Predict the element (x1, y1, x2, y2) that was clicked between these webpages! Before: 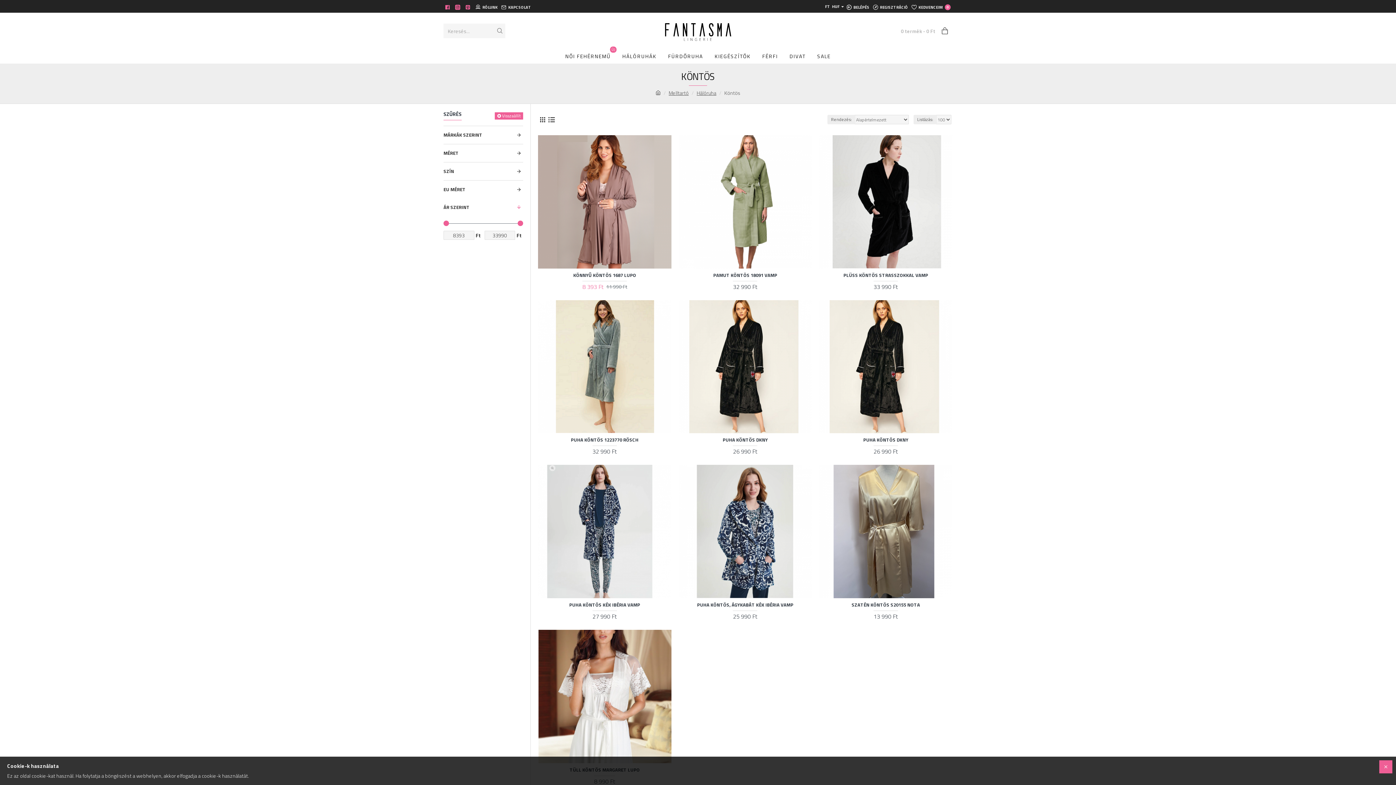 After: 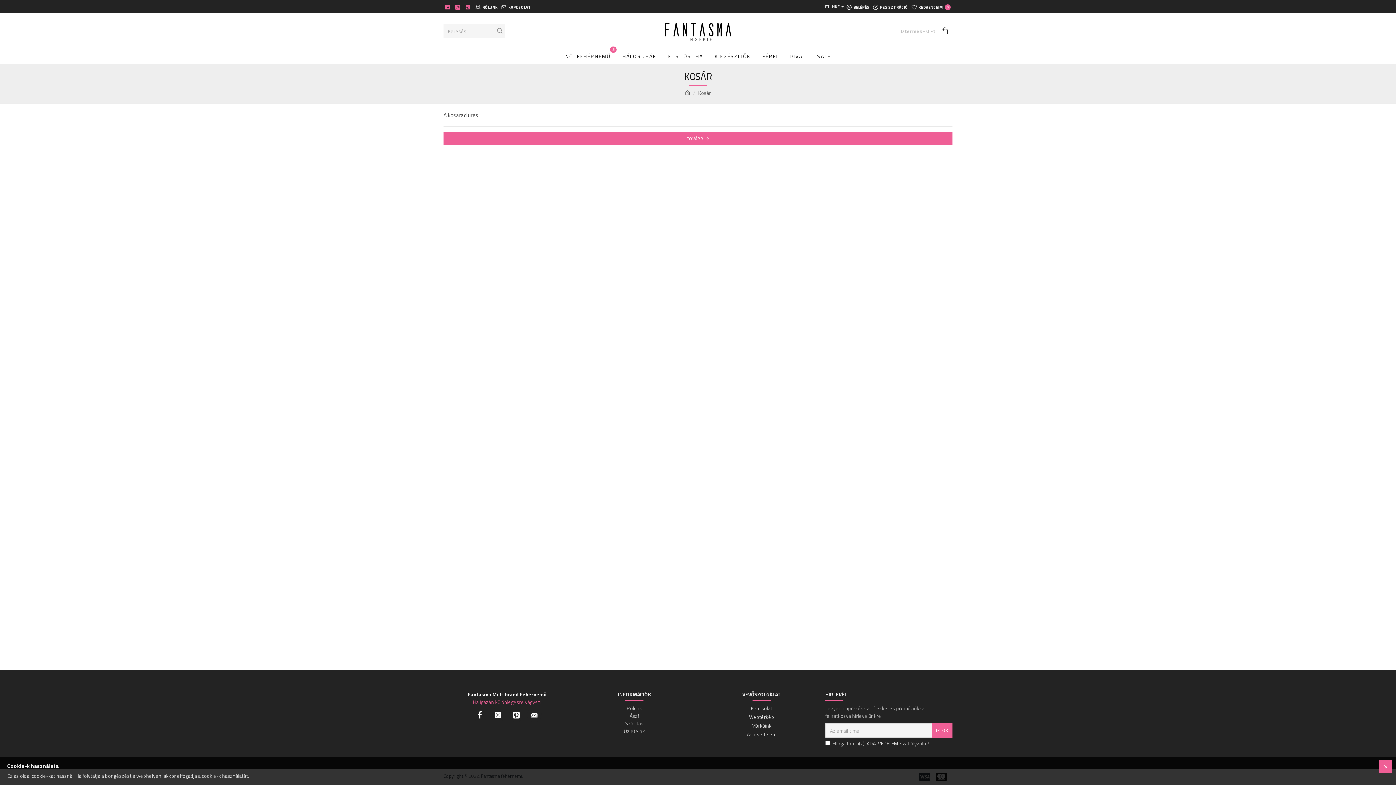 Action: bbox: (872, 23, 952, 38) label: 0 termék - 0 Ft